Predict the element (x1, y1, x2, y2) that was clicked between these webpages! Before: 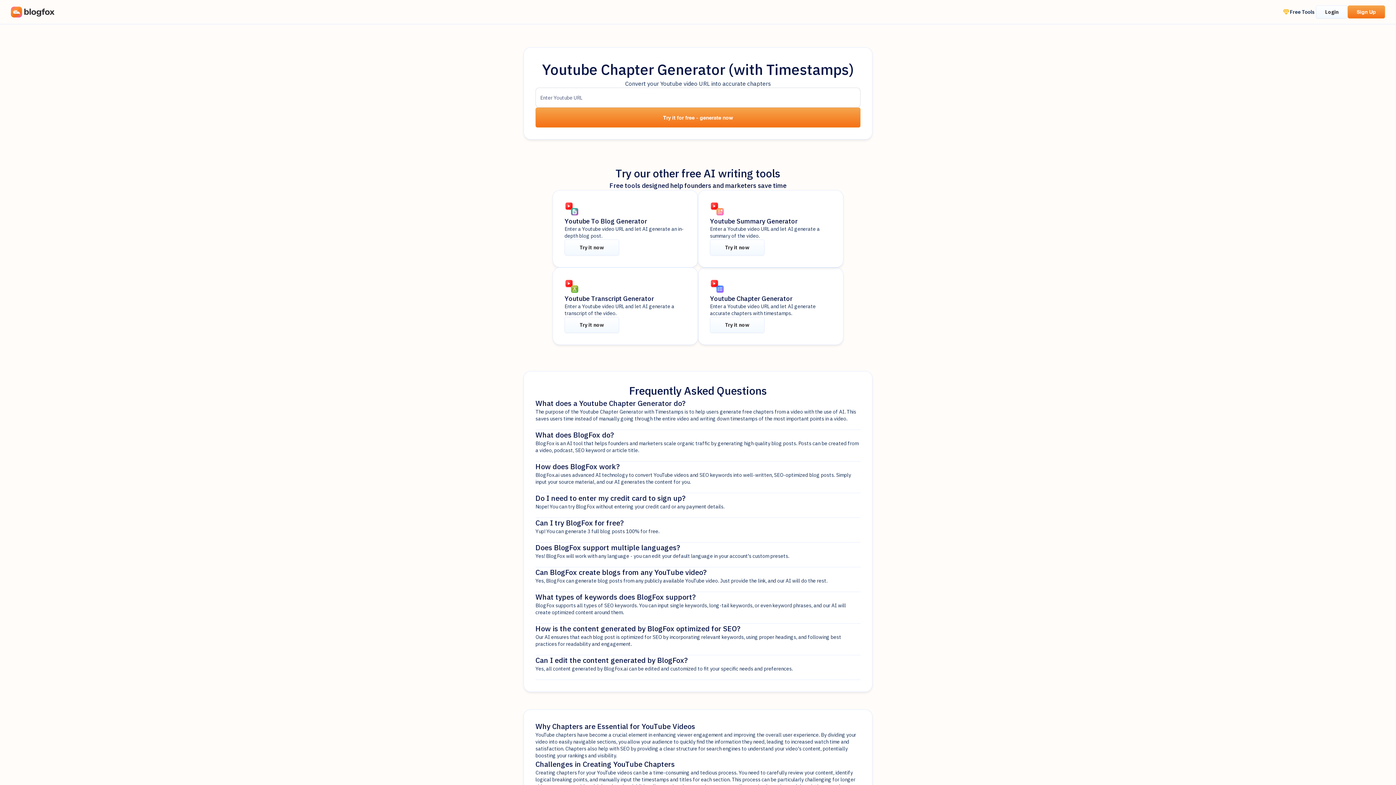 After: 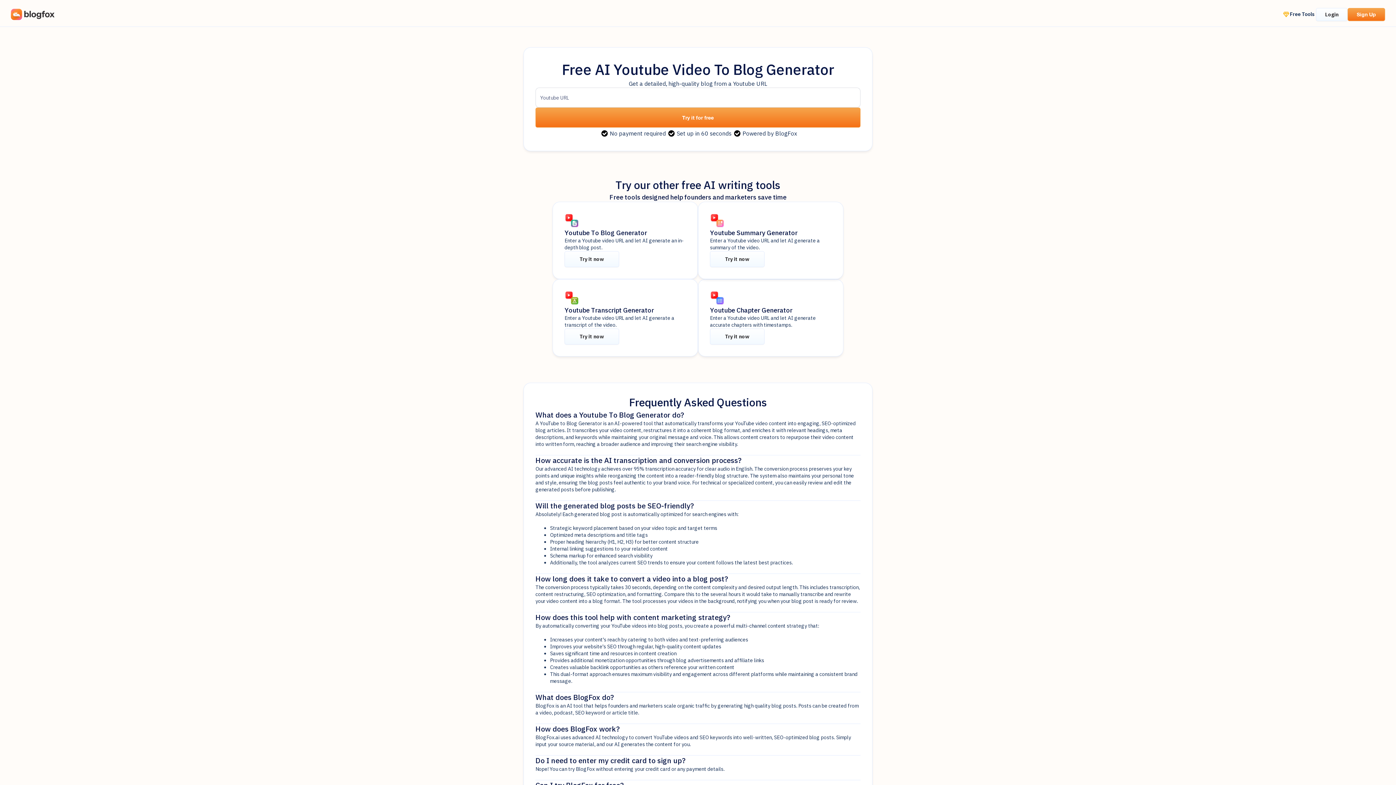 Action: bbox: (564, 239, 619, 255) label: Try it now